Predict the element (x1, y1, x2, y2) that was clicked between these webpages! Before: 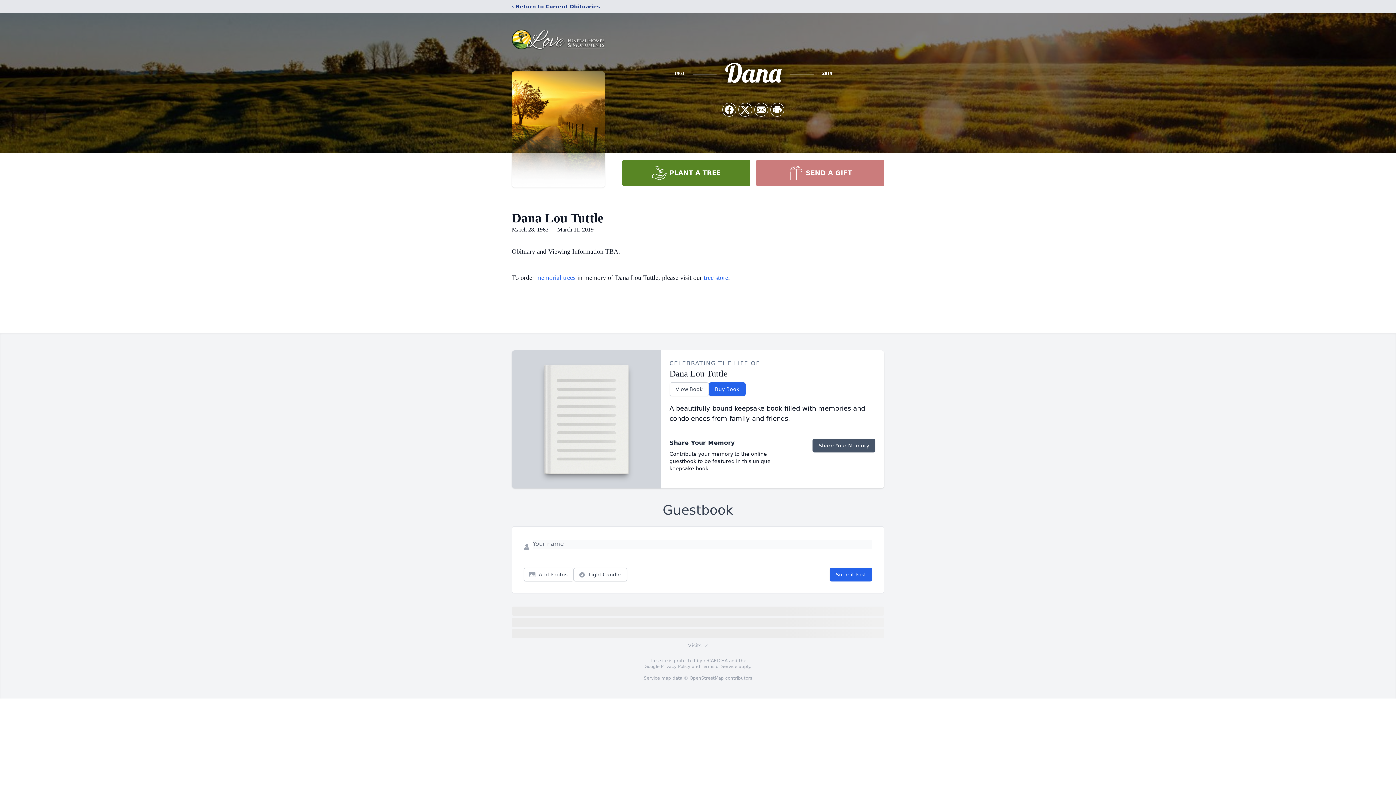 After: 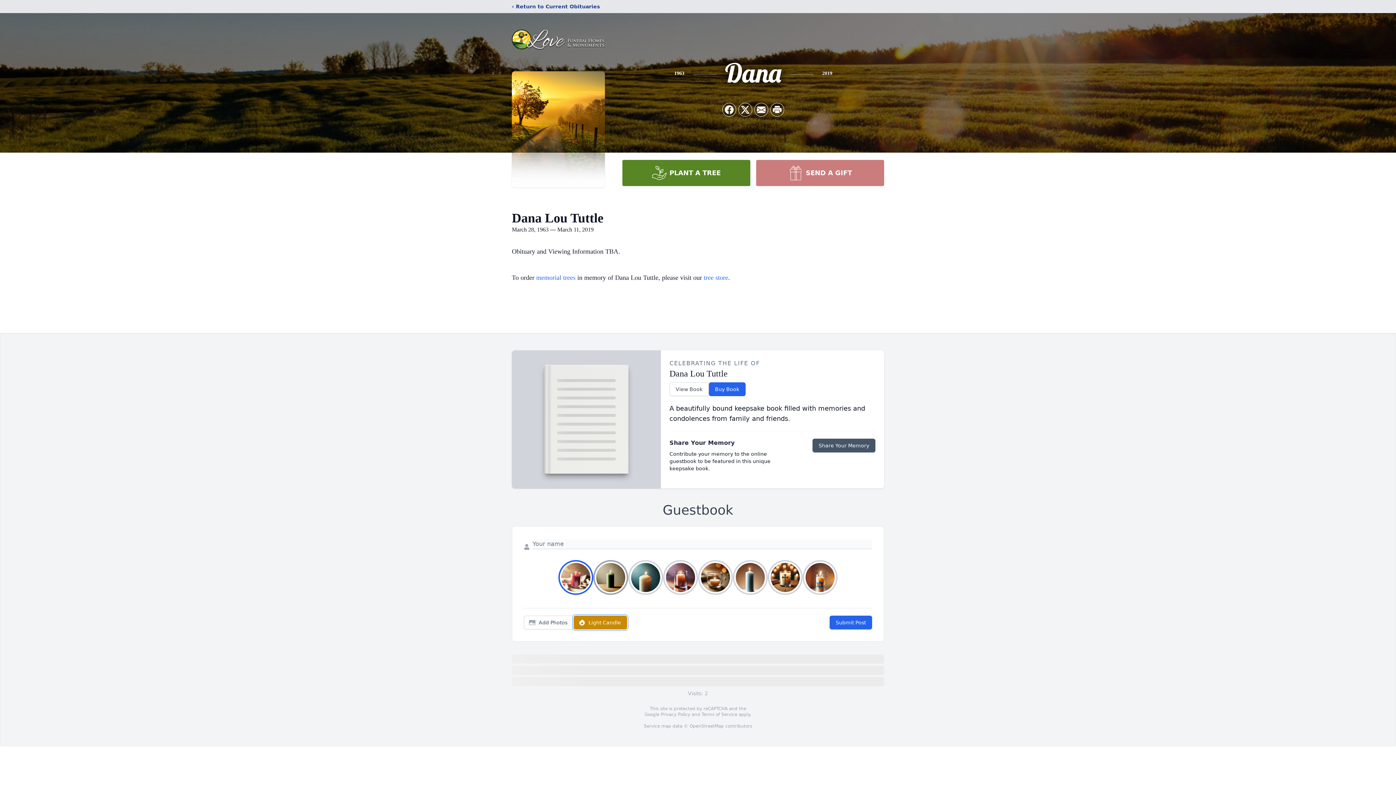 Action: label: Light Candle bbox: (573, 568, 627, 581)